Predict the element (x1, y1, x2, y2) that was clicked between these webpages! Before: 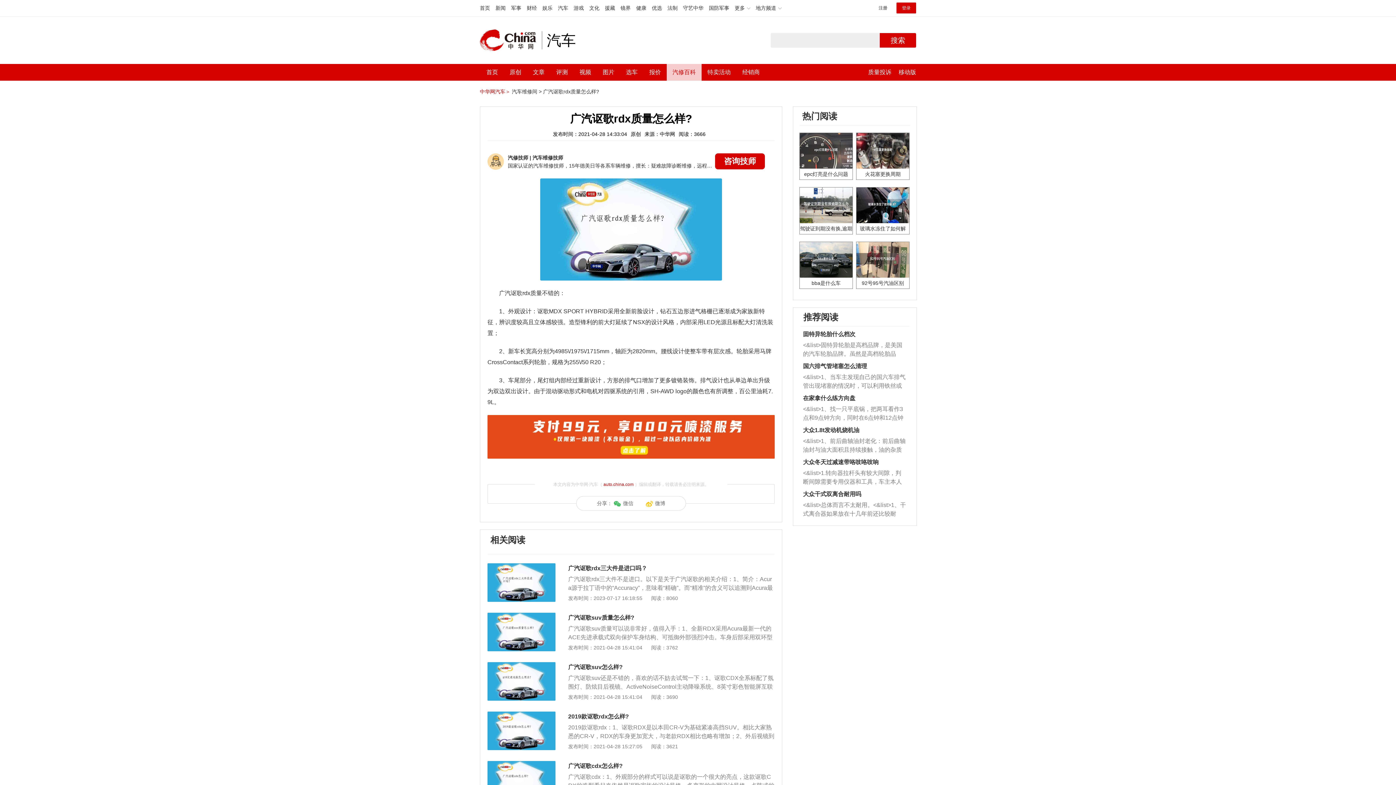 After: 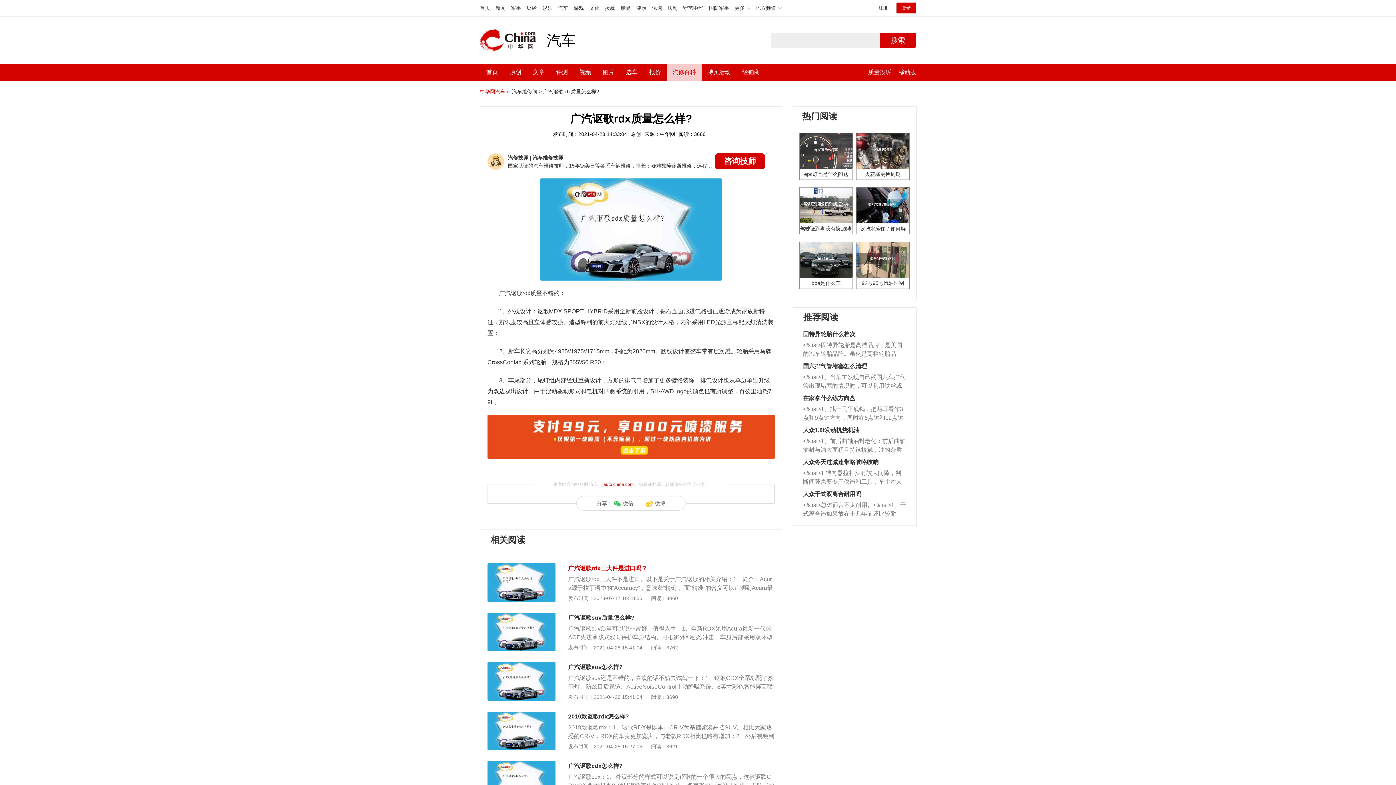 Action: label: 广汽讴歌rdx三大件是进口吗？ bbox: (568, 565, 647, 571)